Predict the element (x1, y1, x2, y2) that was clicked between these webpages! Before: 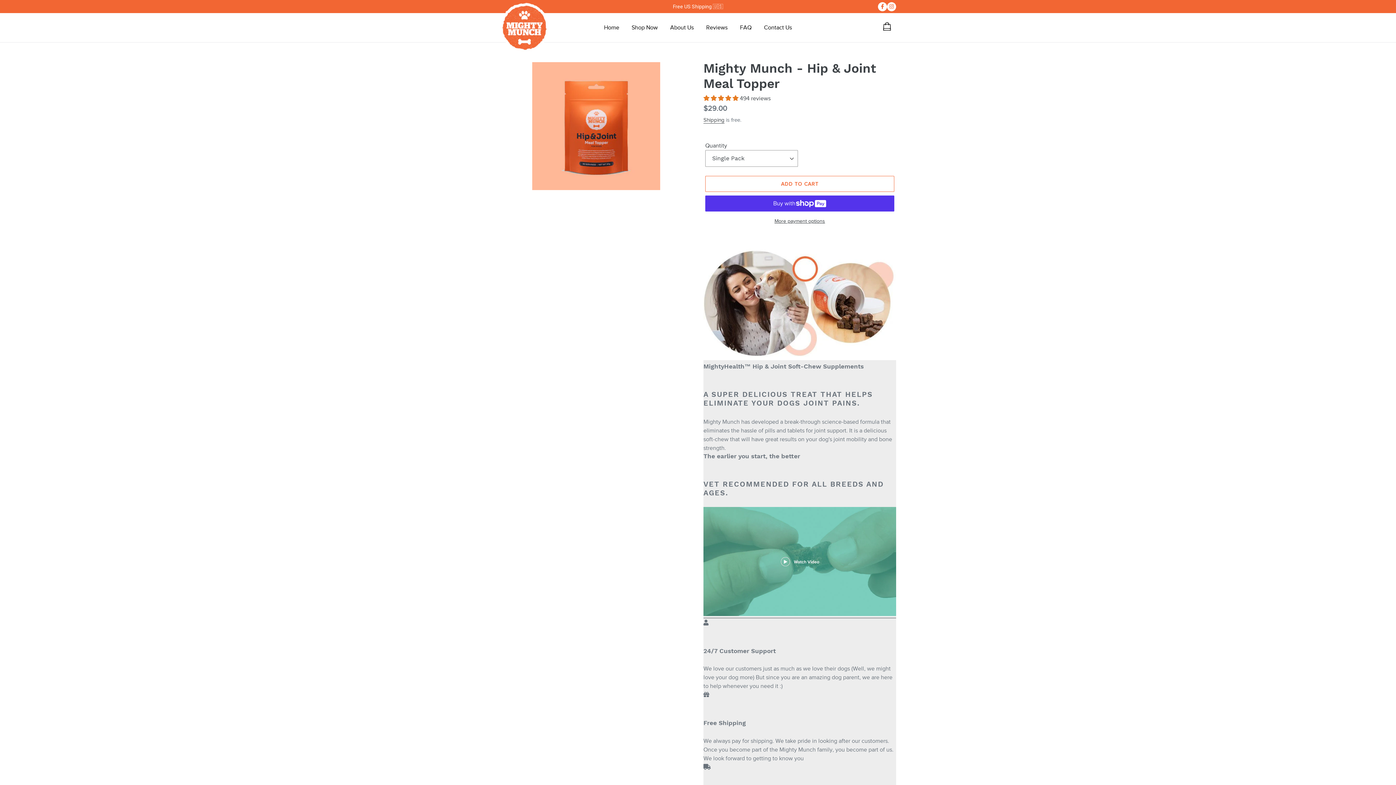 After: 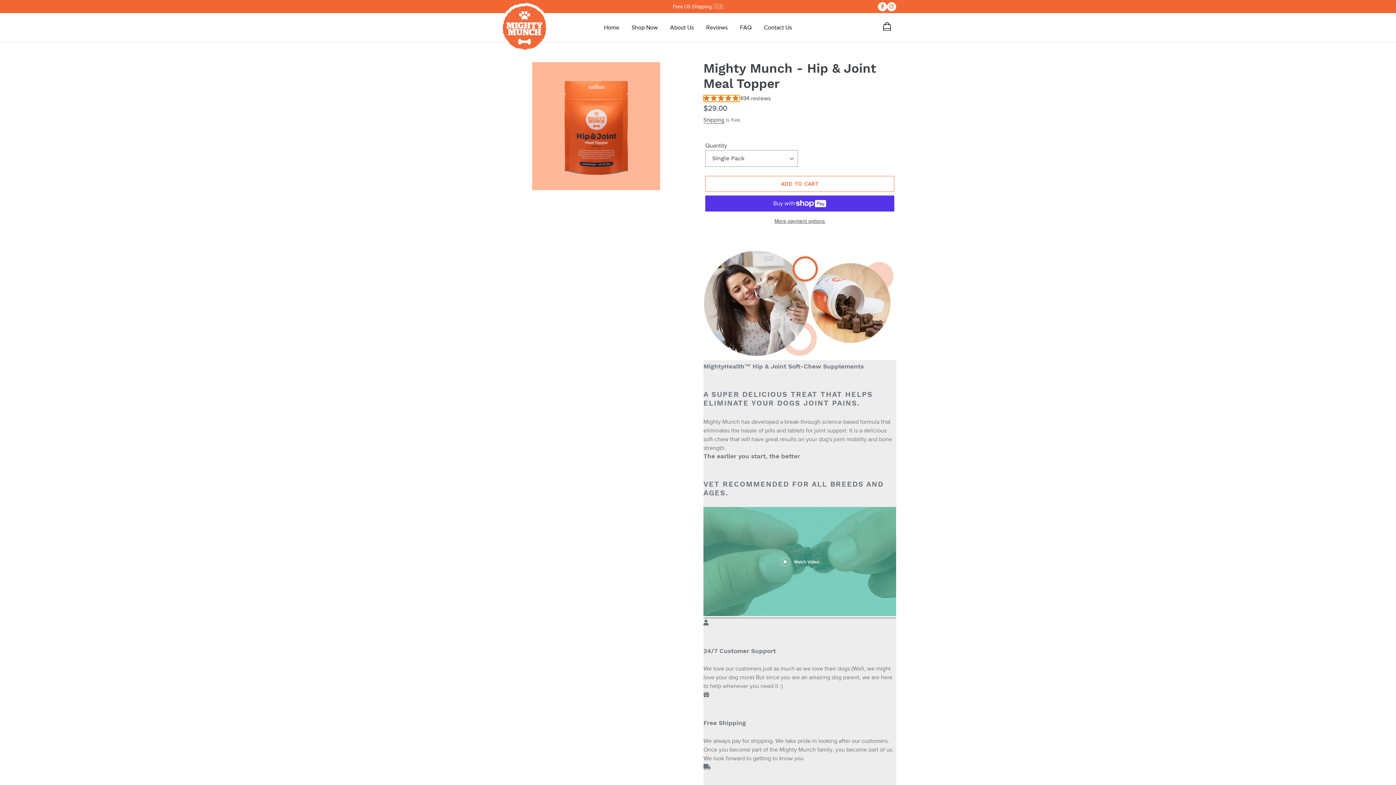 Action: bbox: (703, 95, 740, 101) label: 4.79 stars